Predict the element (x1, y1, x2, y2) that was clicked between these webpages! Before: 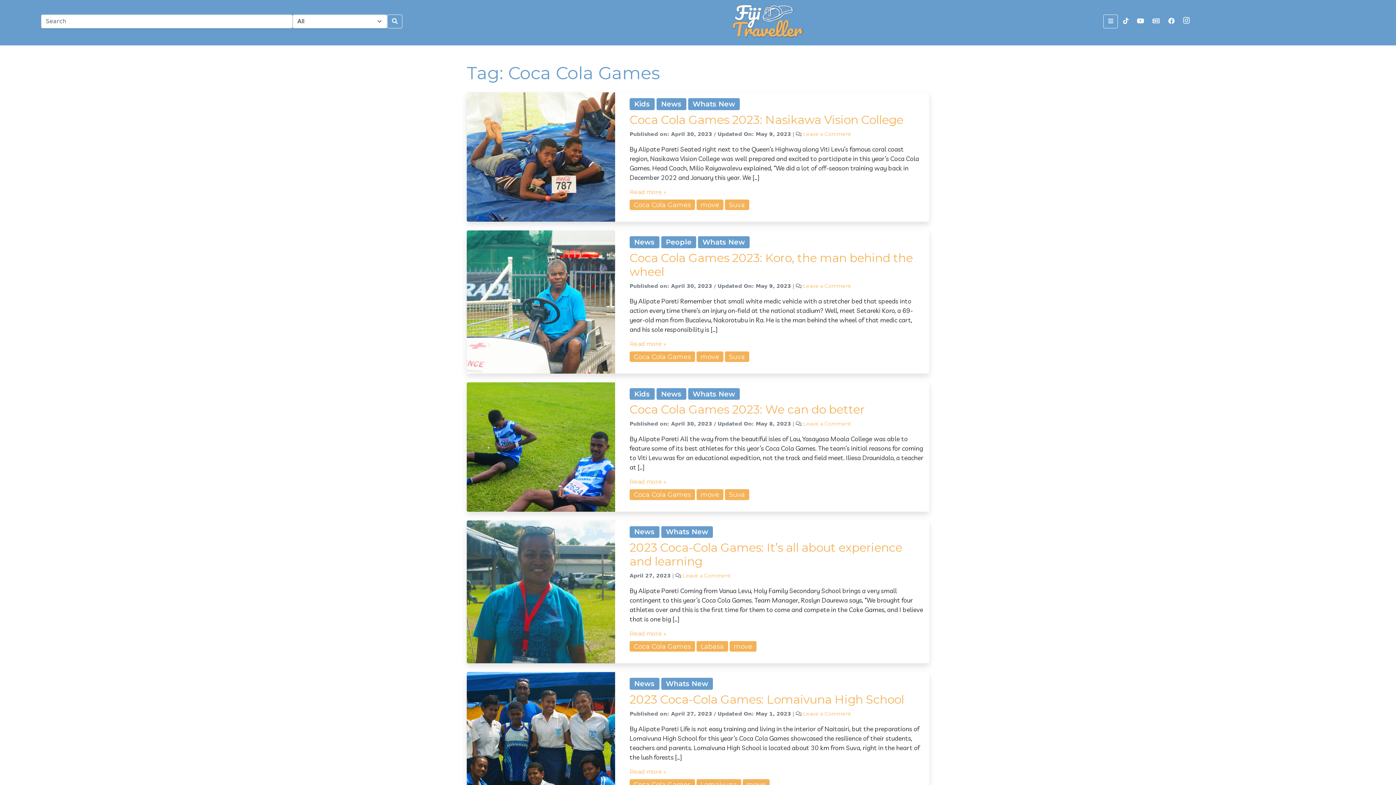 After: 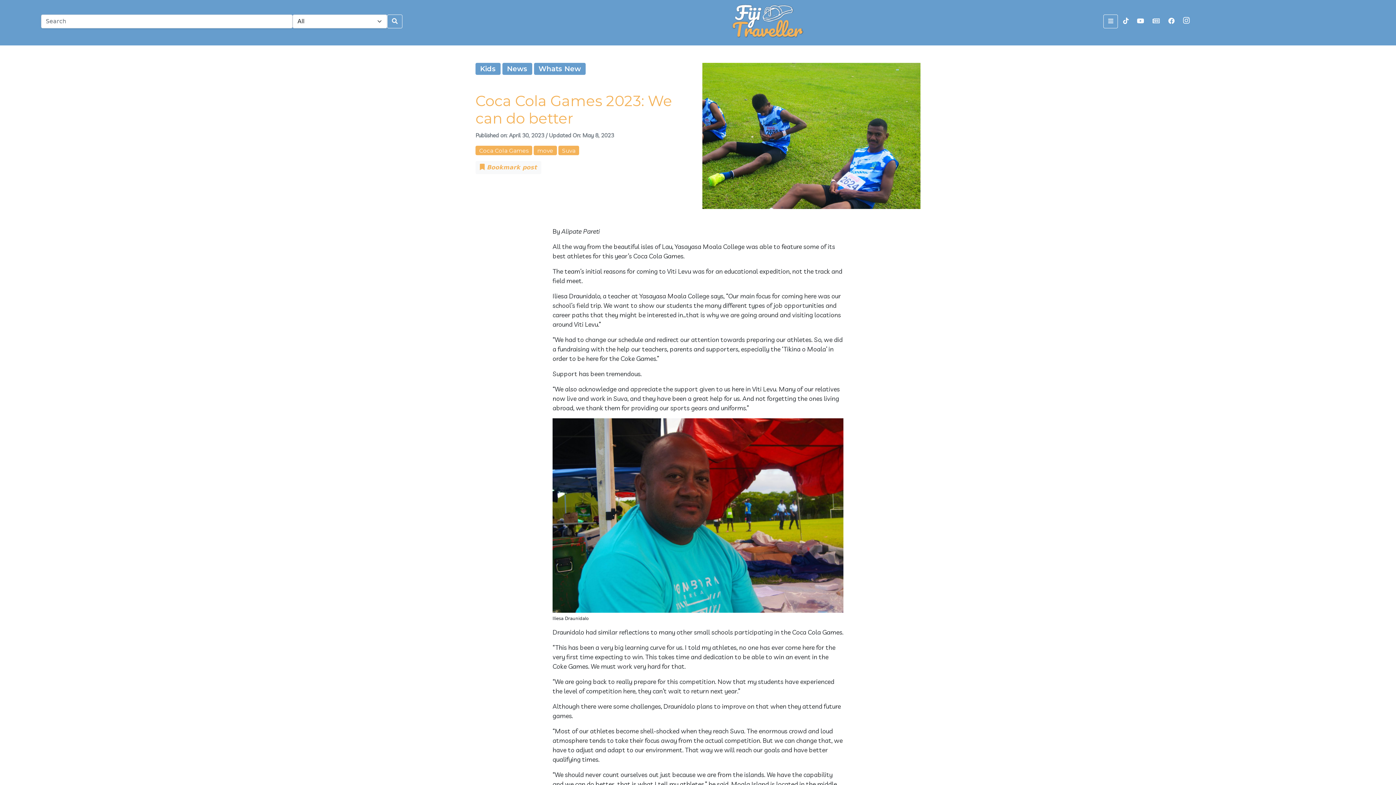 Action: bbox: (629, 402, 865, 416) label: Coca Cola Games 2023: We can do better